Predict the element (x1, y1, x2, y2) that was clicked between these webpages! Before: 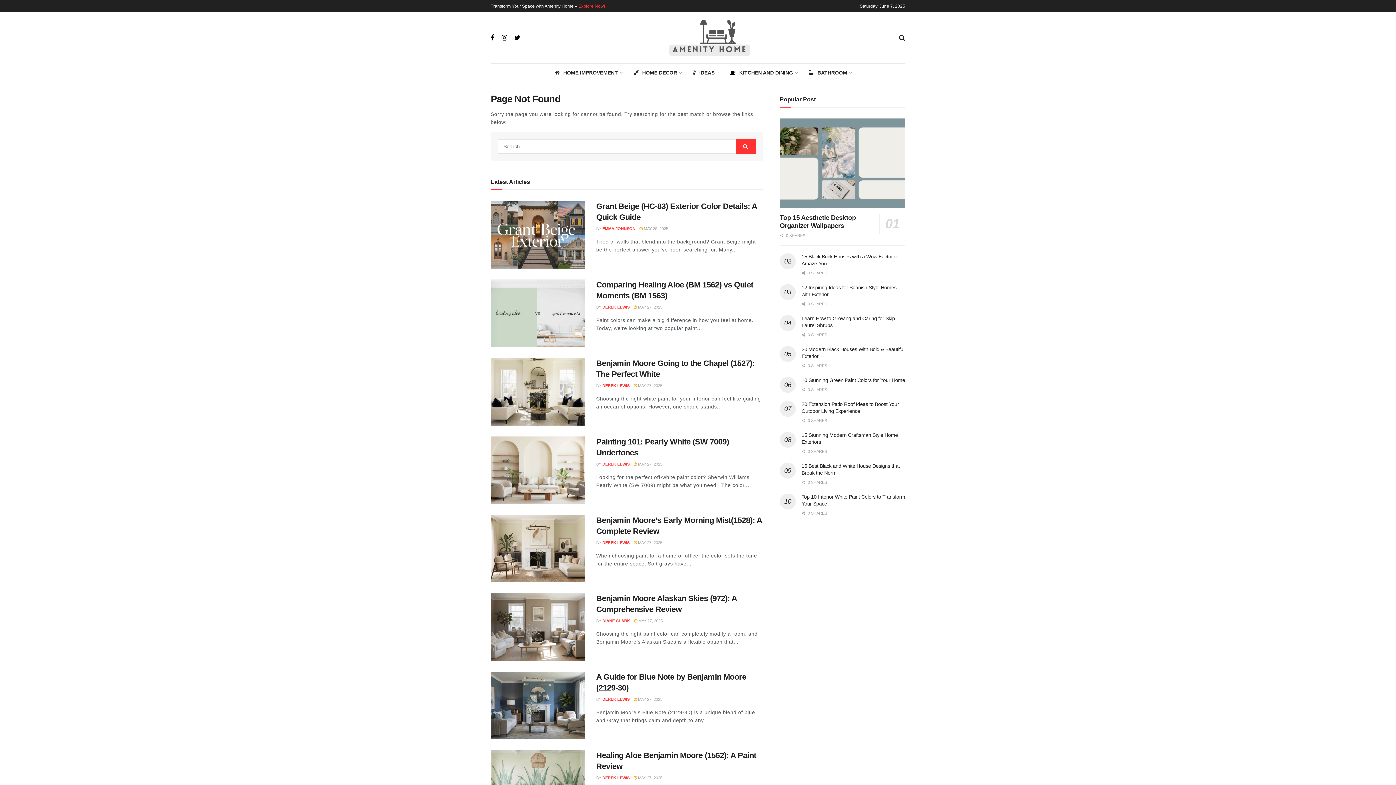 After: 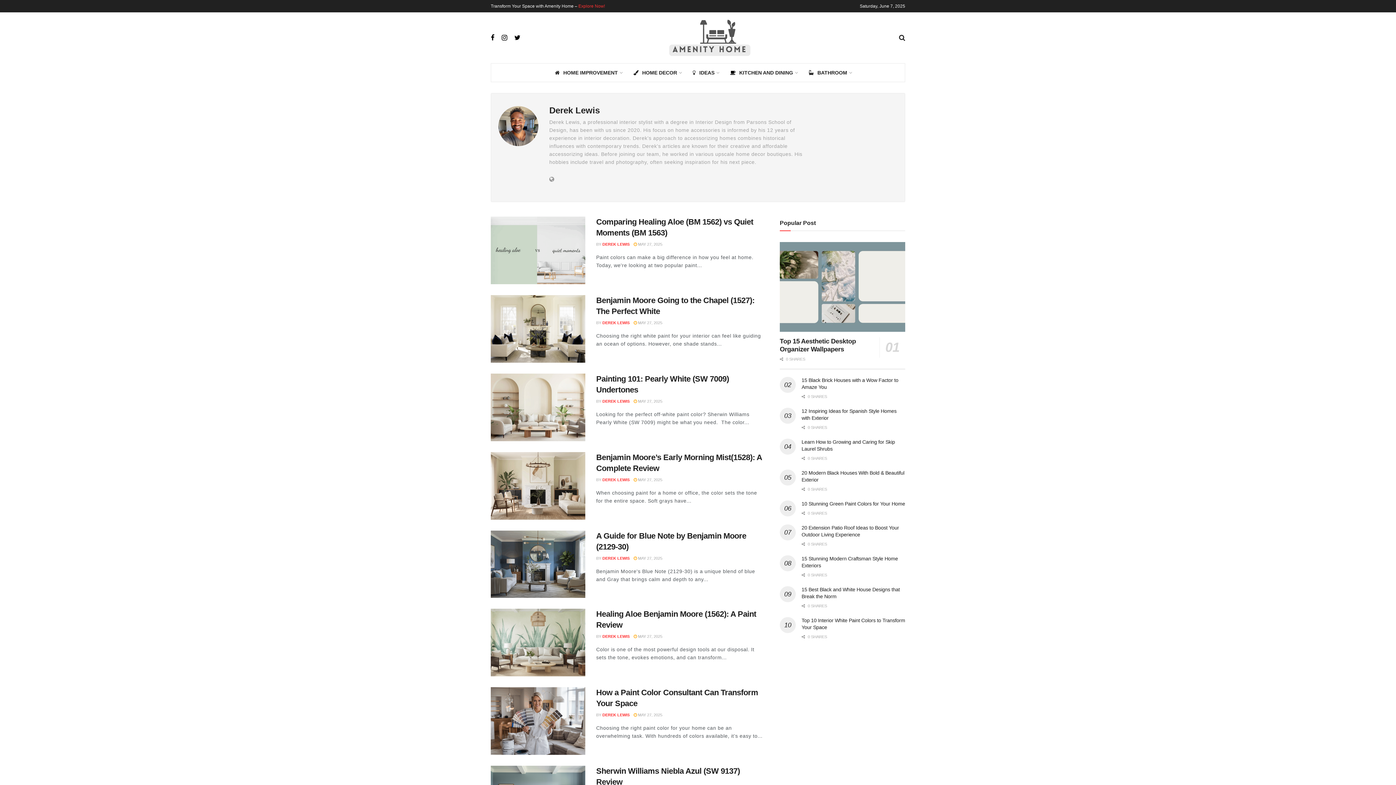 Action: label: DEREK LEWIS bbox: (602, 383, 629, 387)